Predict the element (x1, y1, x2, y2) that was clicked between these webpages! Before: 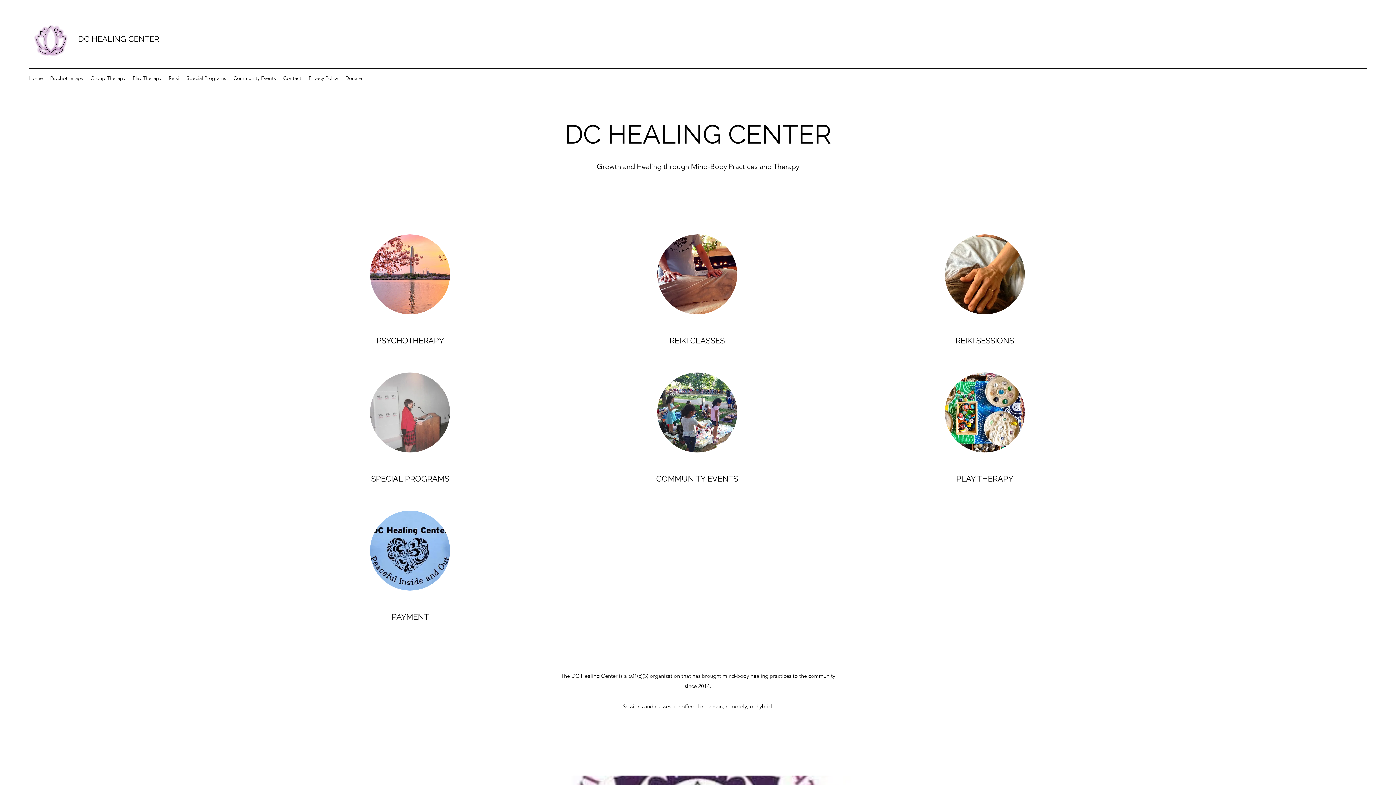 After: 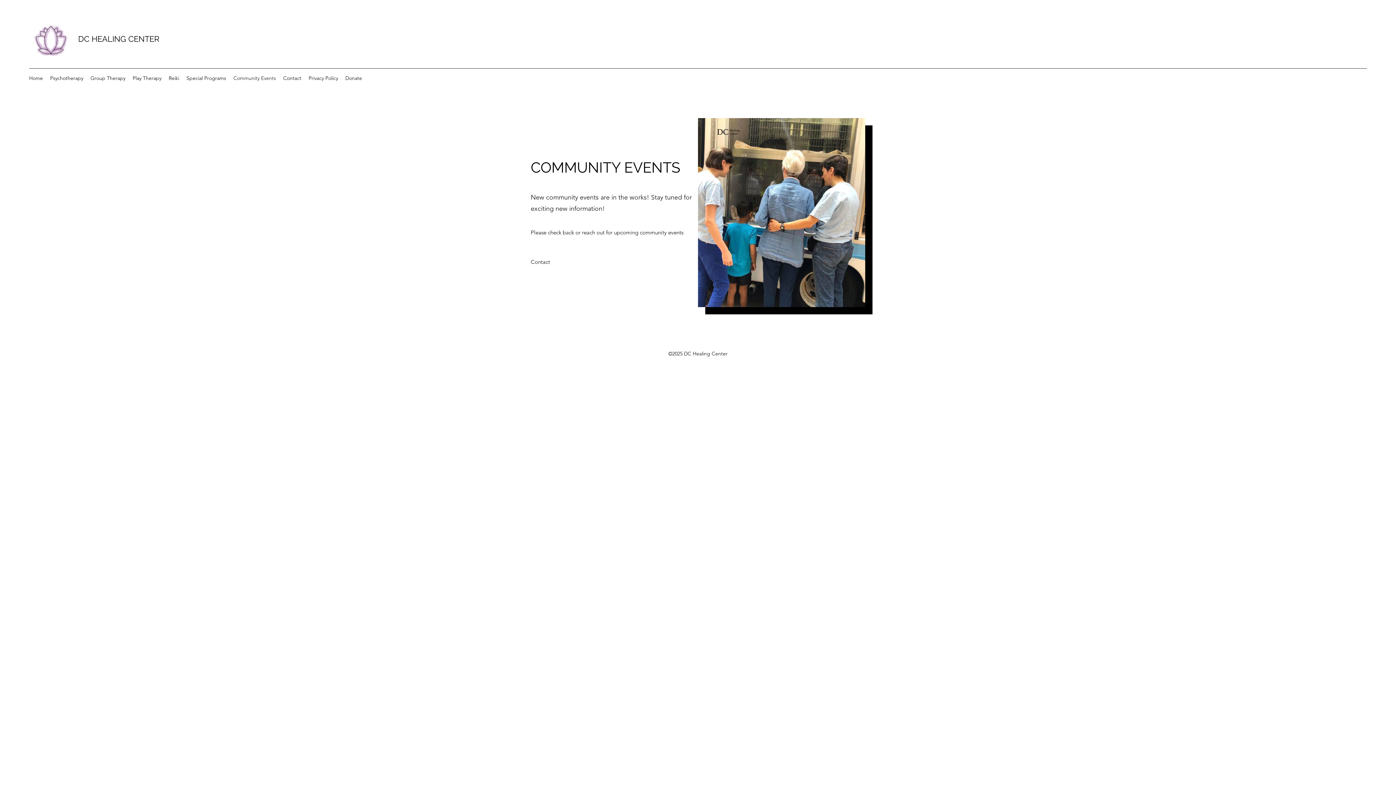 Action: bbox: (229, 72, 279, 83) label: Community Events